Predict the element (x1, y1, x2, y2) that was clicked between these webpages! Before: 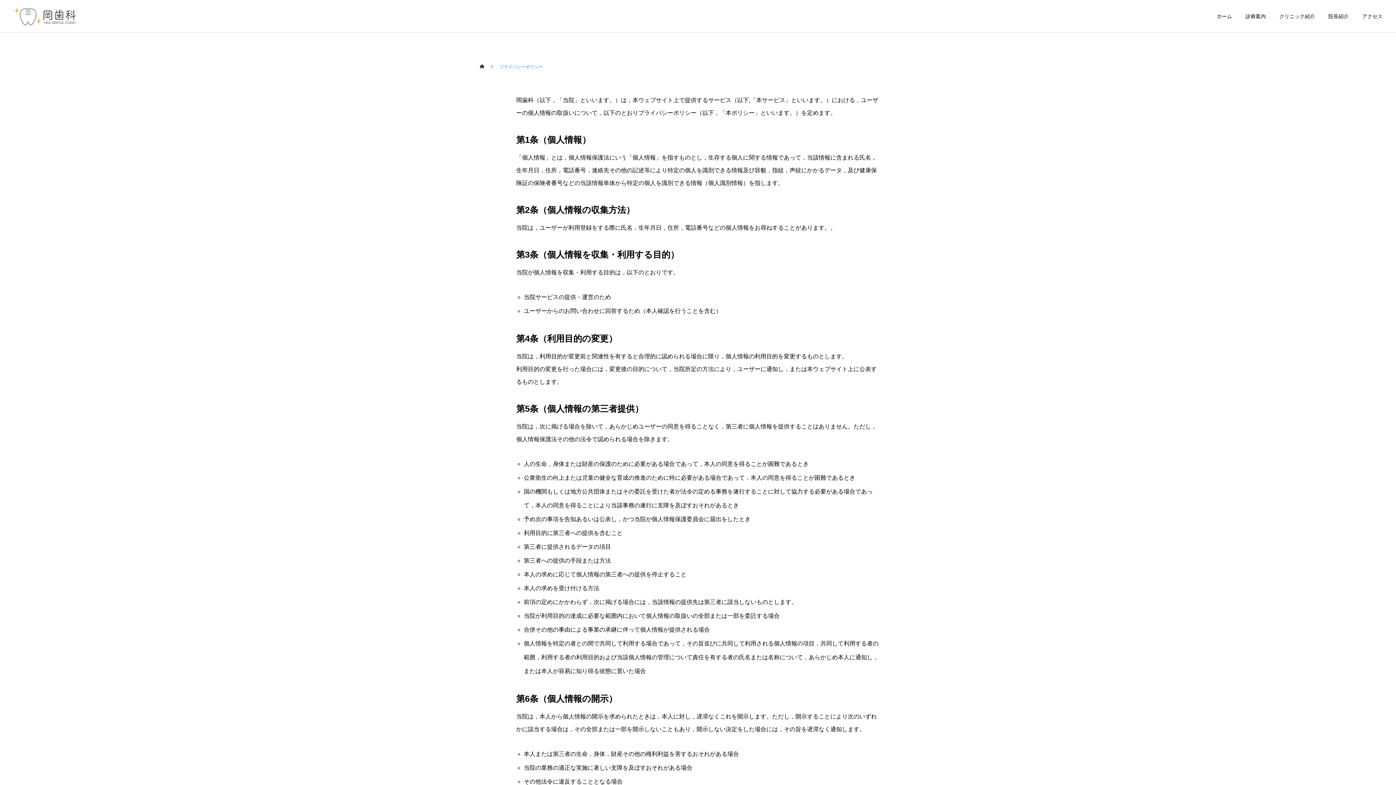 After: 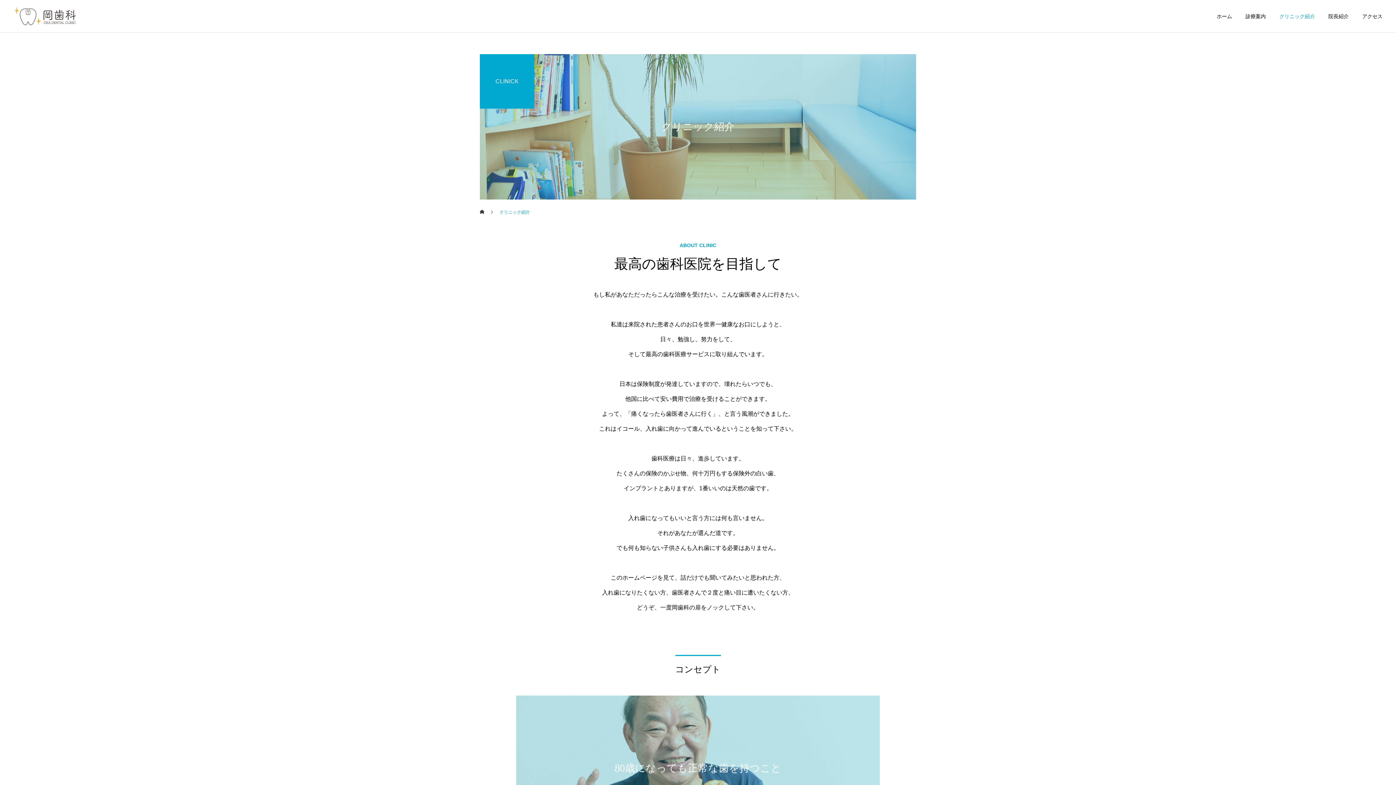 Action: label: クリニック紹介 bbox: (1266, 0, 1315, 32)